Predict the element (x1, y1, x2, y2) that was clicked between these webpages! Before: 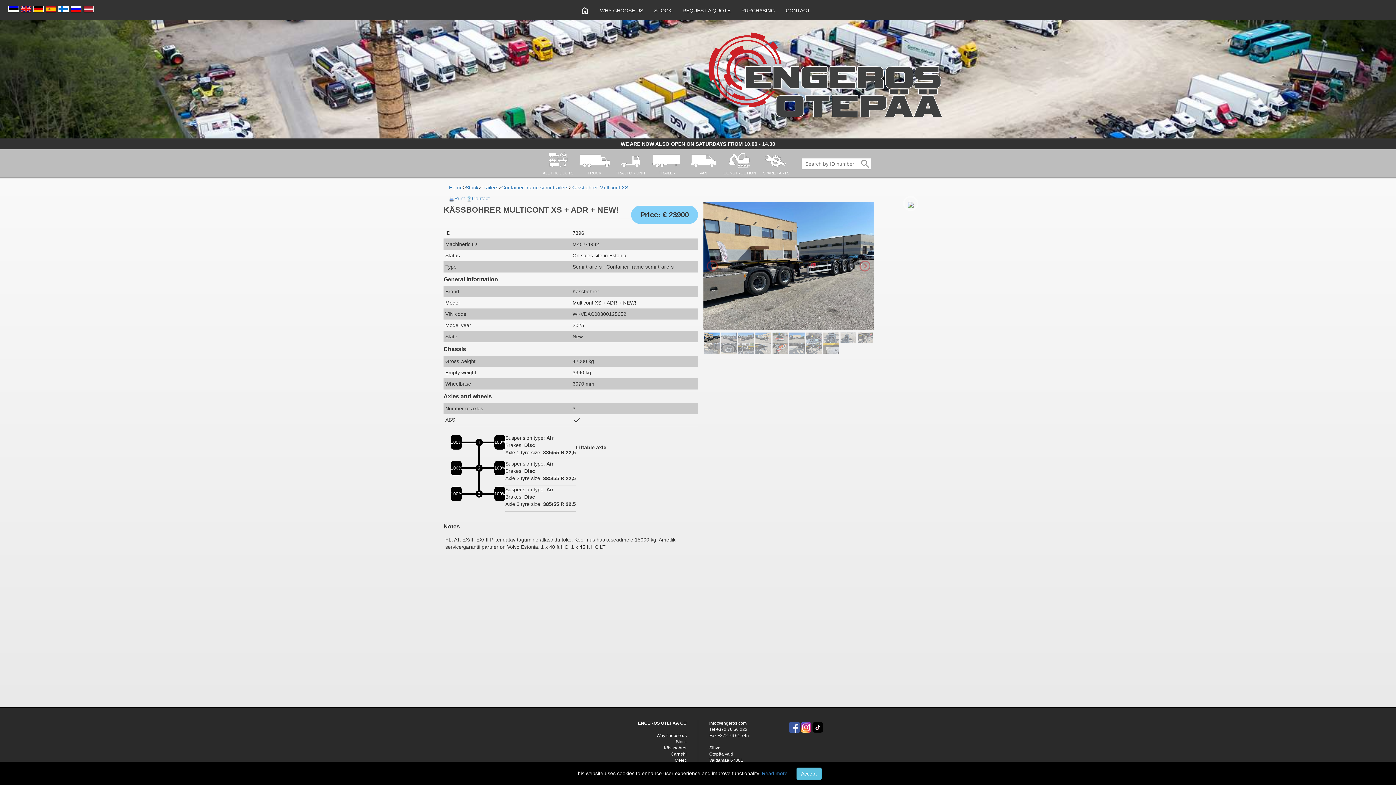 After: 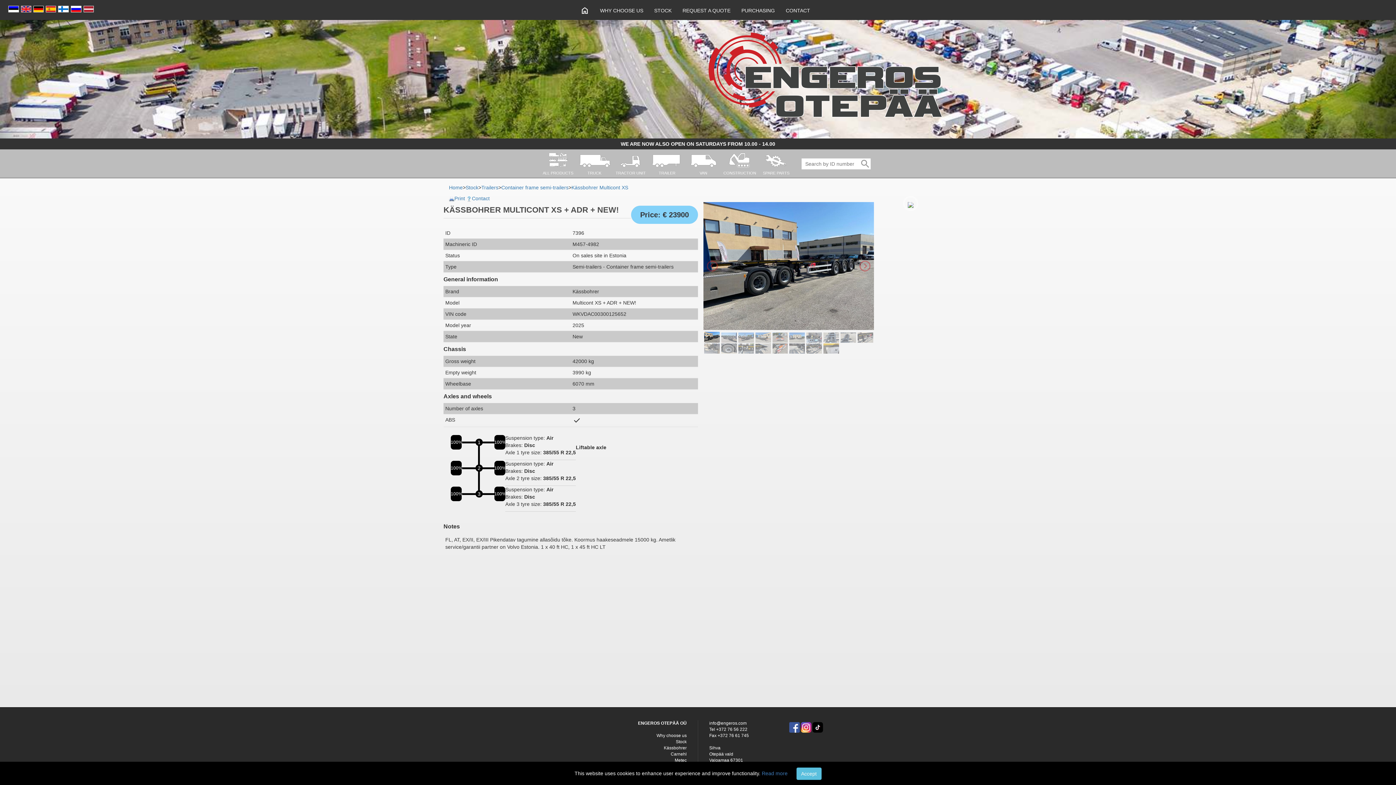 Action: bbox: (704, 332, 719, 344)